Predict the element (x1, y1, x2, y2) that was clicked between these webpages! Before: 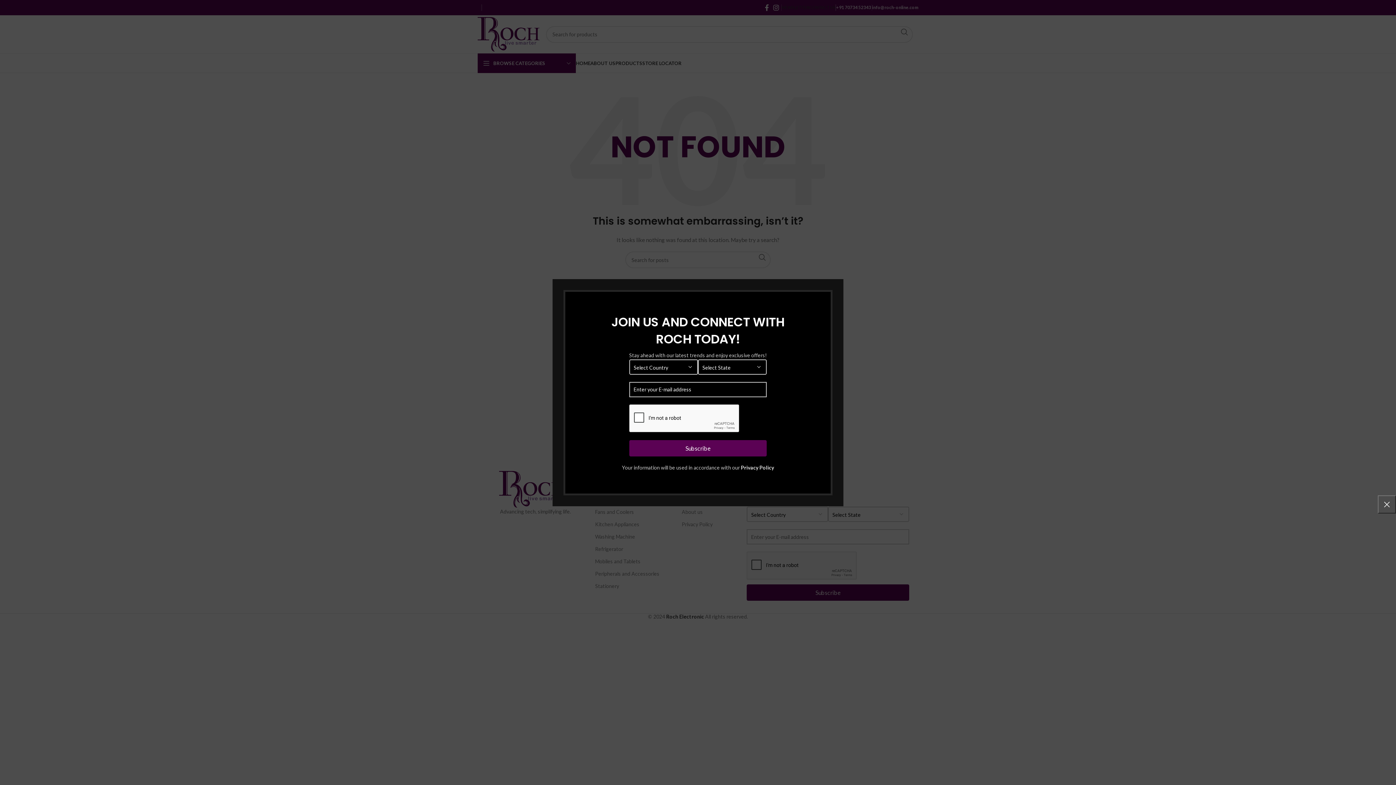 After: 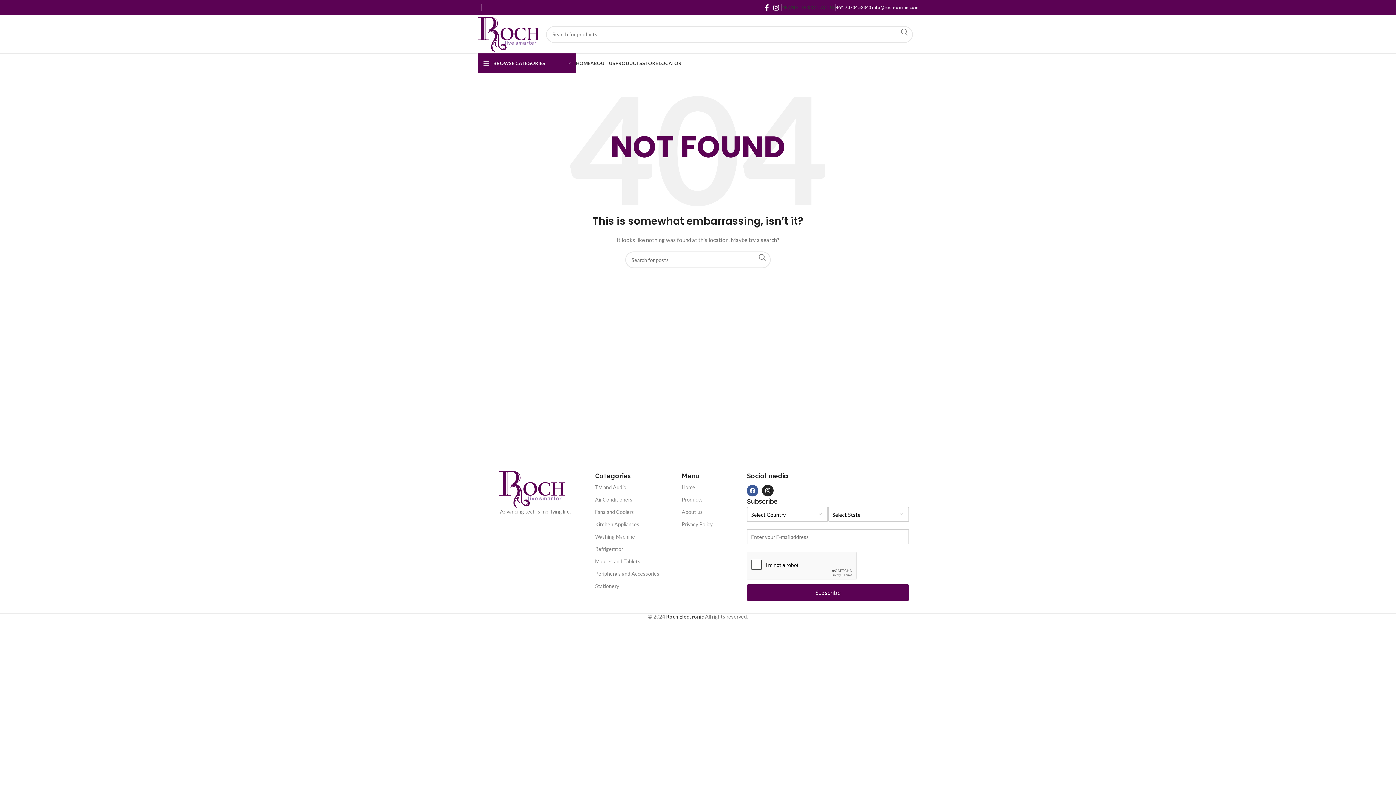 Action: bbox: (1378, 495, 1396, 513) label: ×